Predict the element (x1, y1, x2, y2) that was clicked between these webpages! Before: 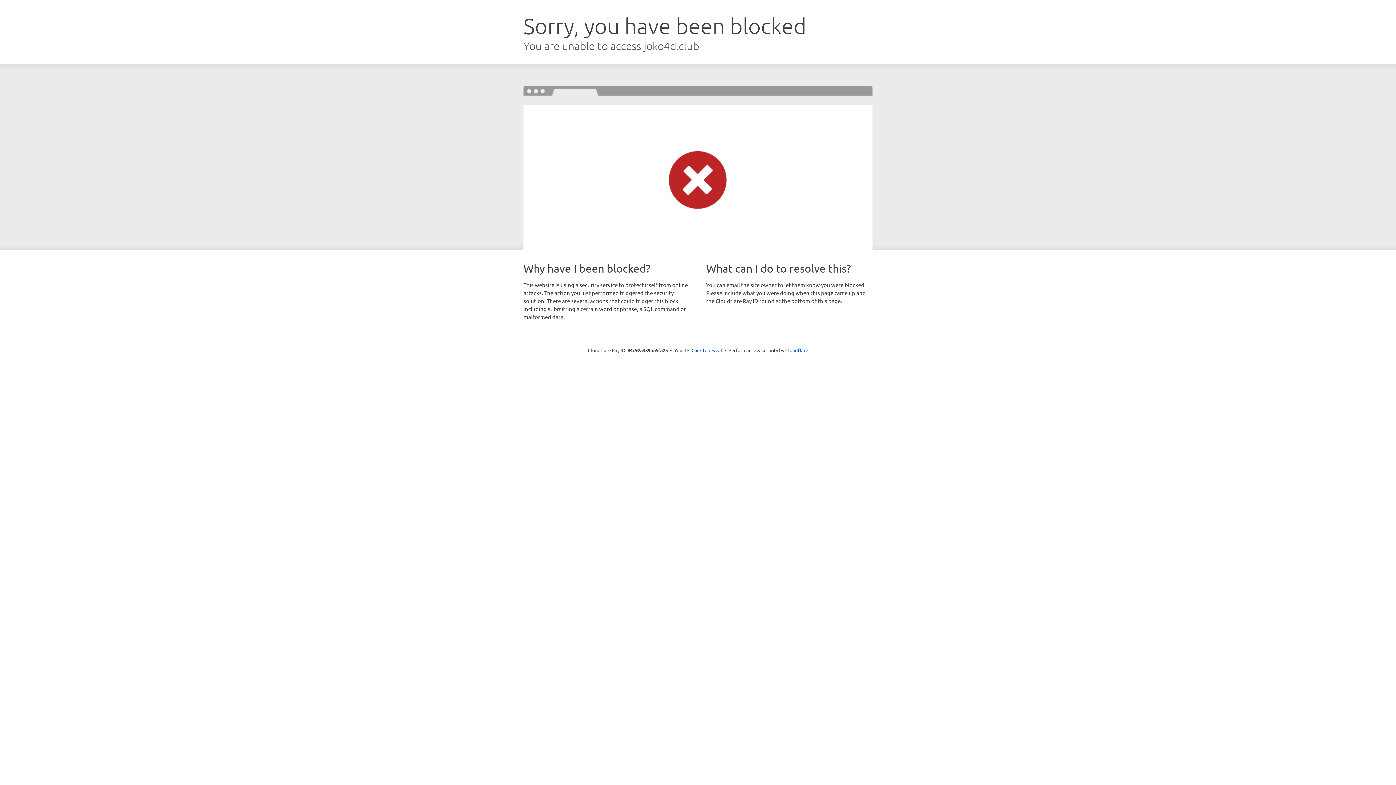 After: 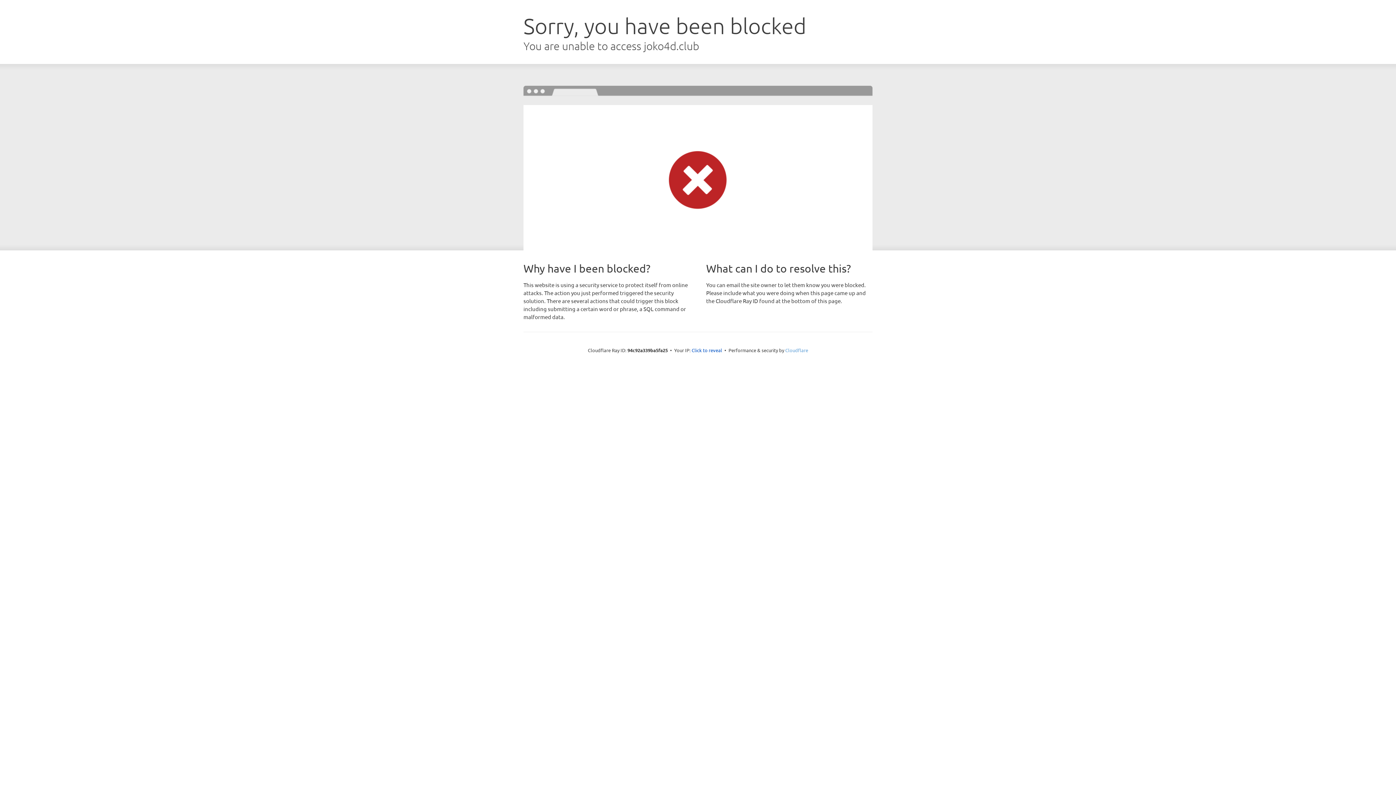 Action: bbox: (785, 347, 808, 353) label: Cloudflare